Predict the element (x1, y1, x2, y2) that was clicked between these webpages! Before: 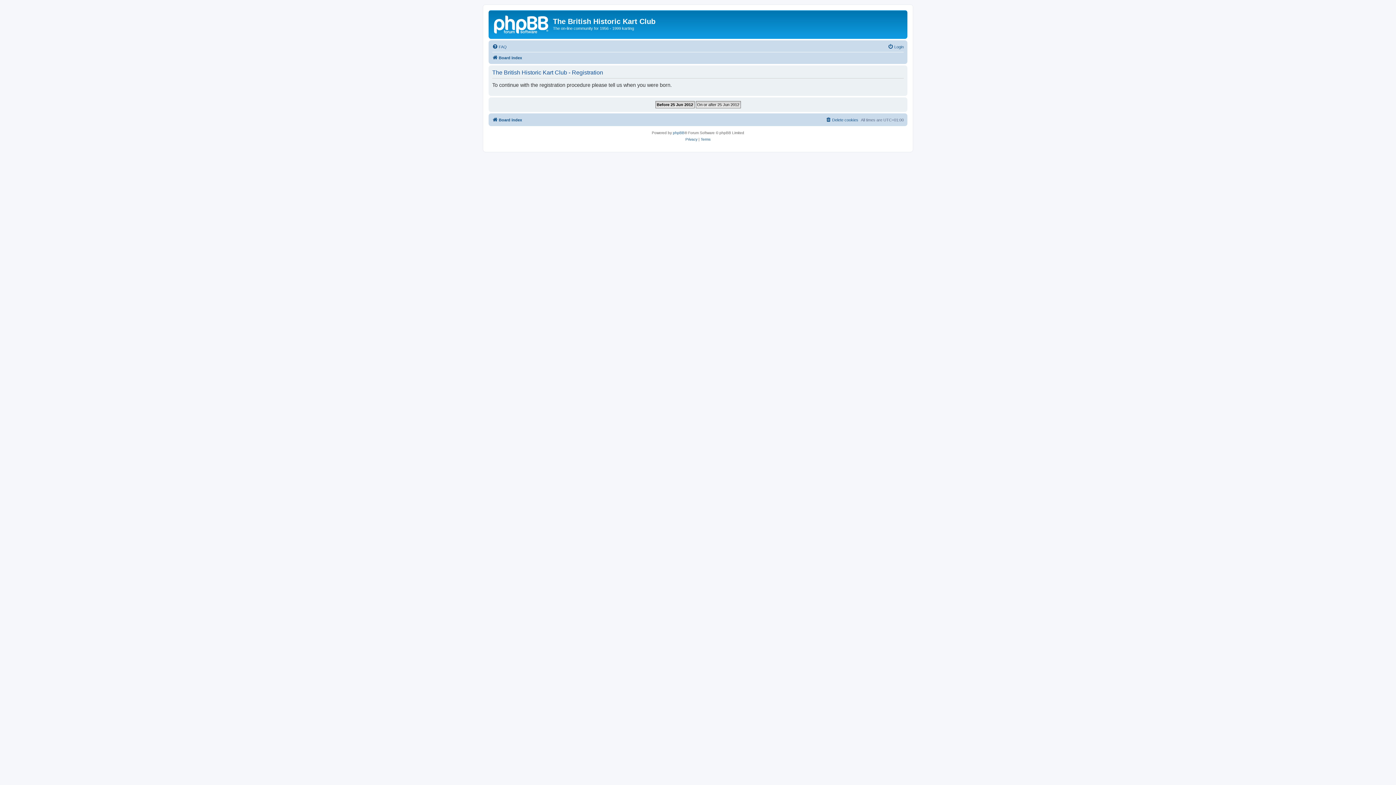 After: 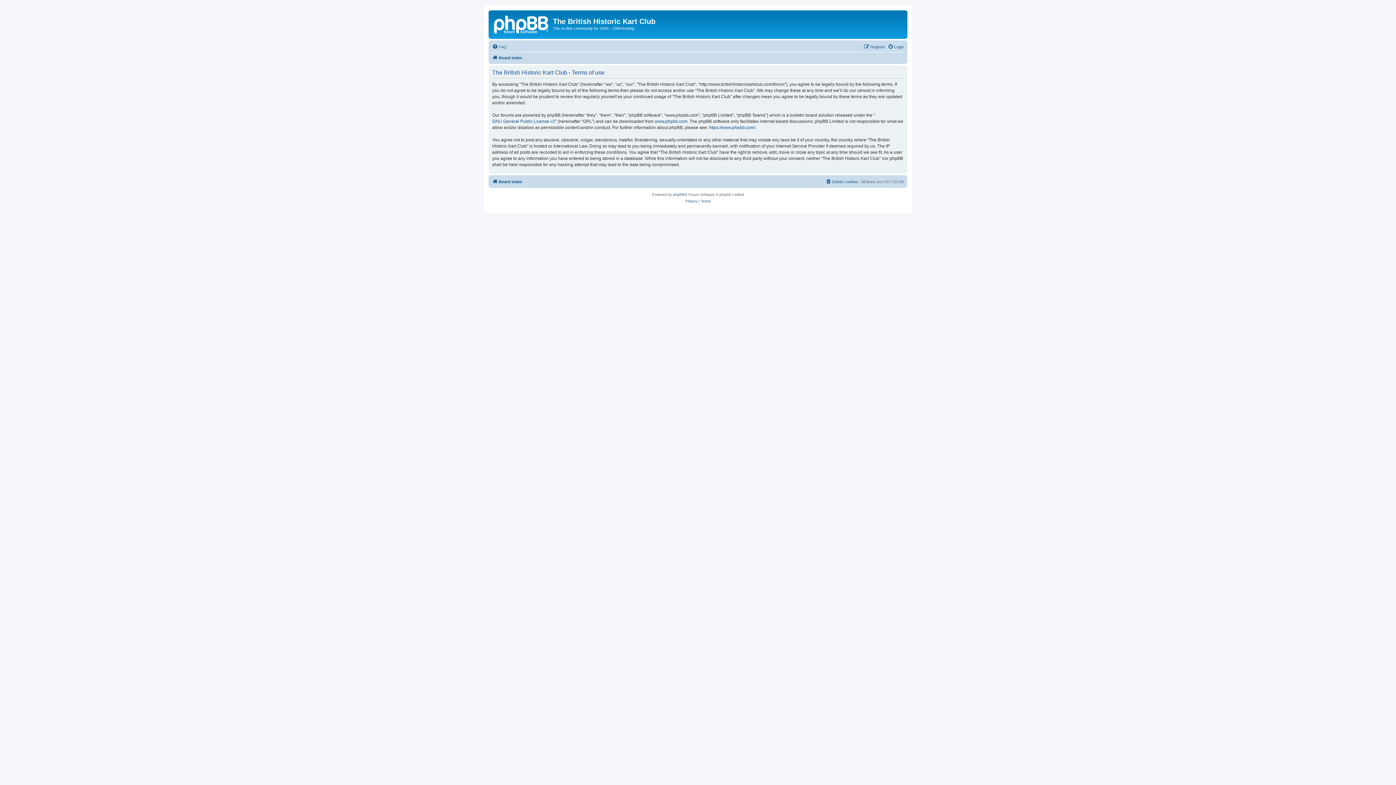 Action: label: Terms bbox: (700, 136, 710, 142)